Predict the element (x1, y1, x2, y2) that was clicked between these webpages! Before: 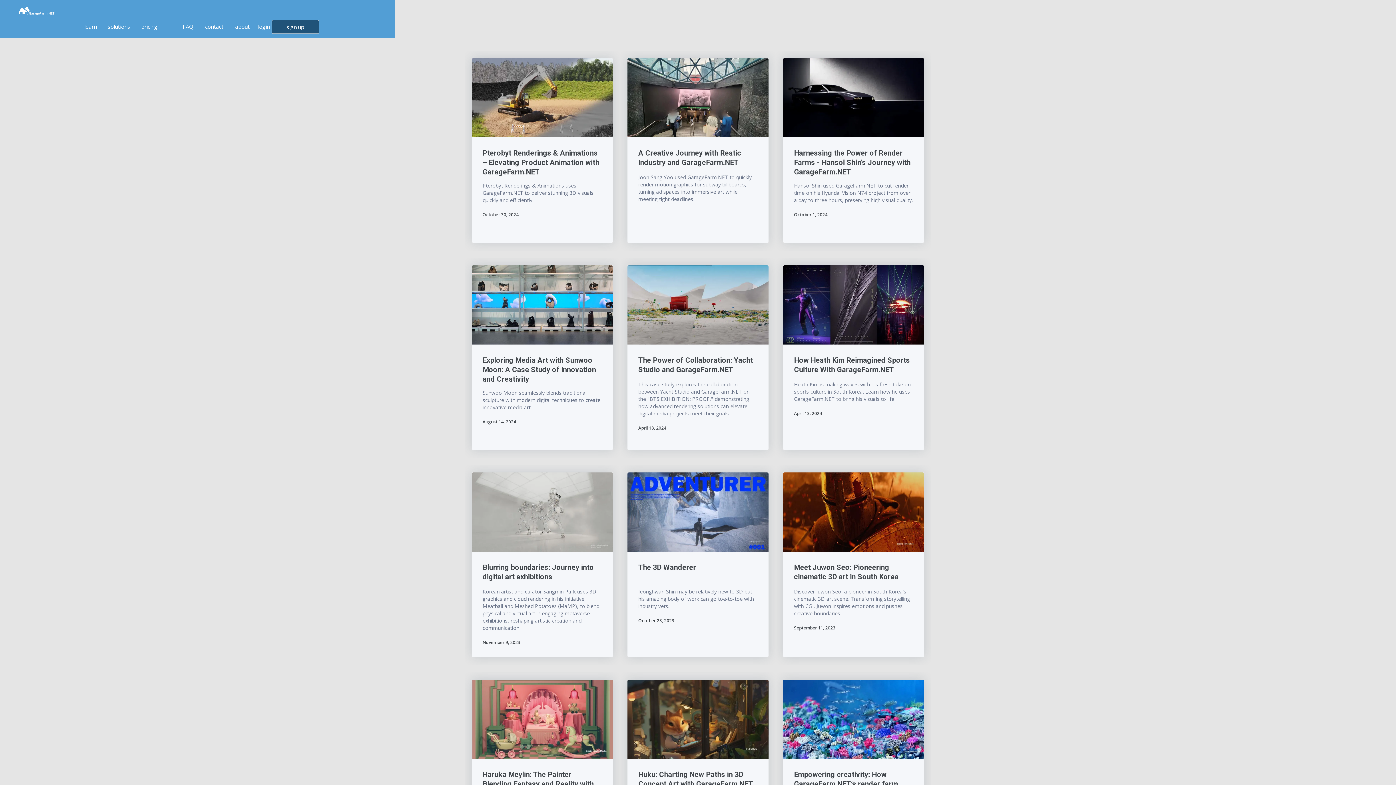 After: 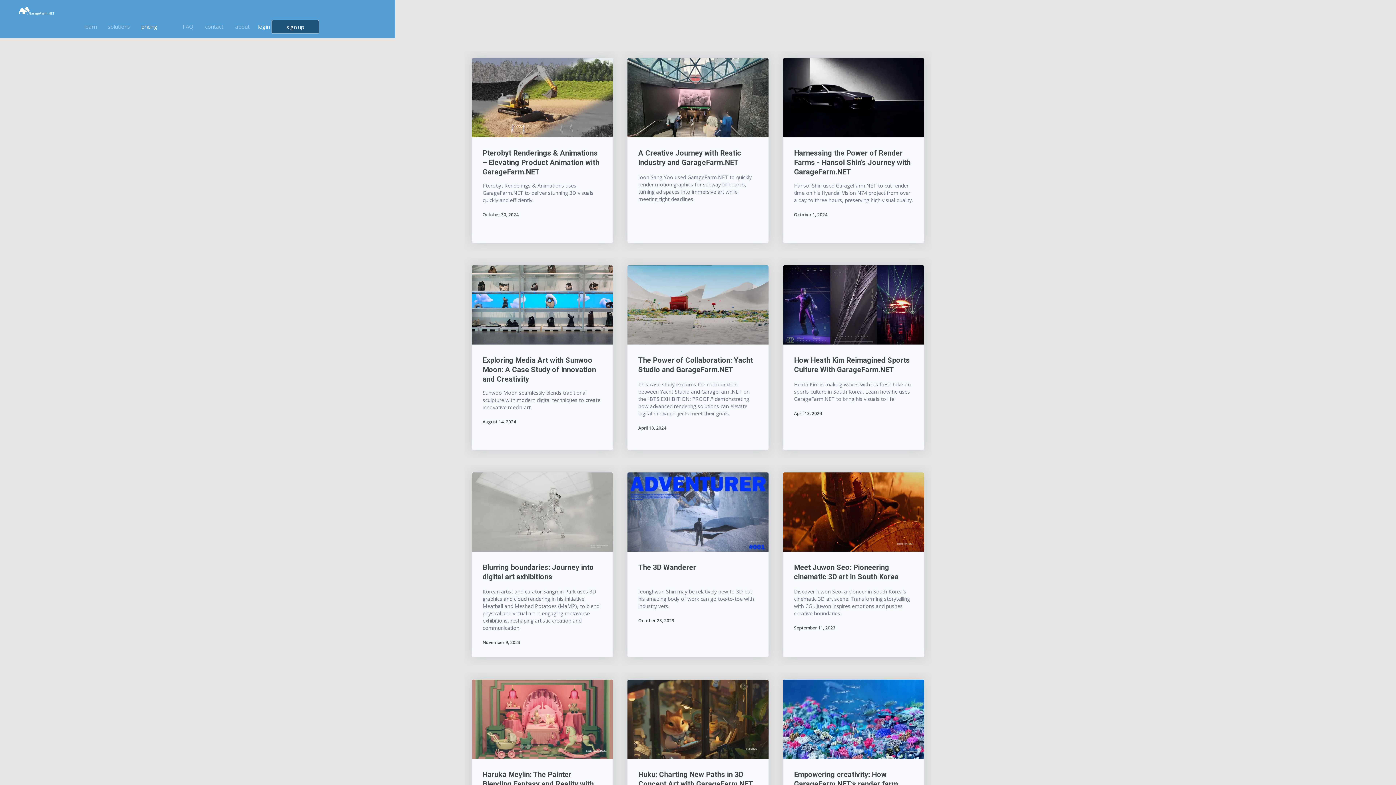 Action: label: pricing bbox: (133, 15, 161, 37)